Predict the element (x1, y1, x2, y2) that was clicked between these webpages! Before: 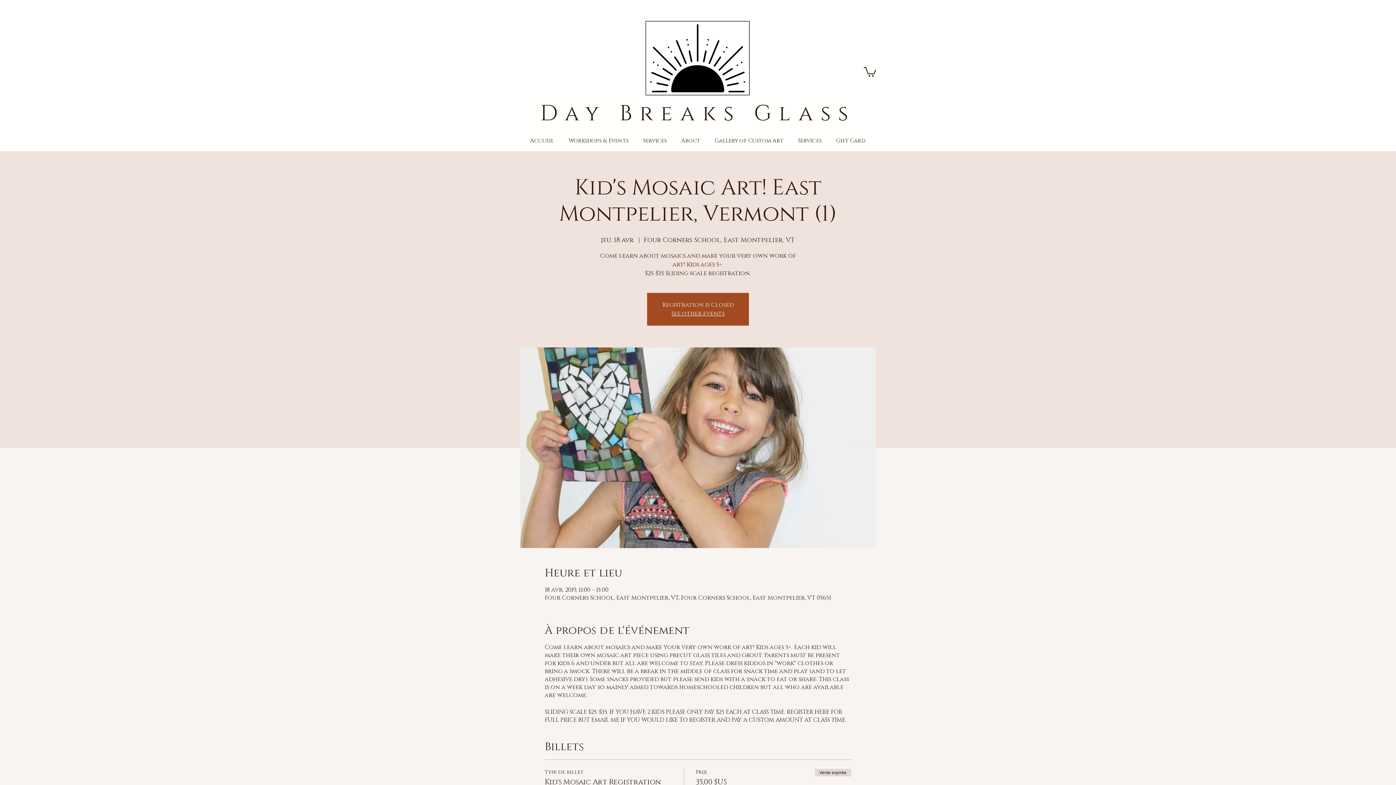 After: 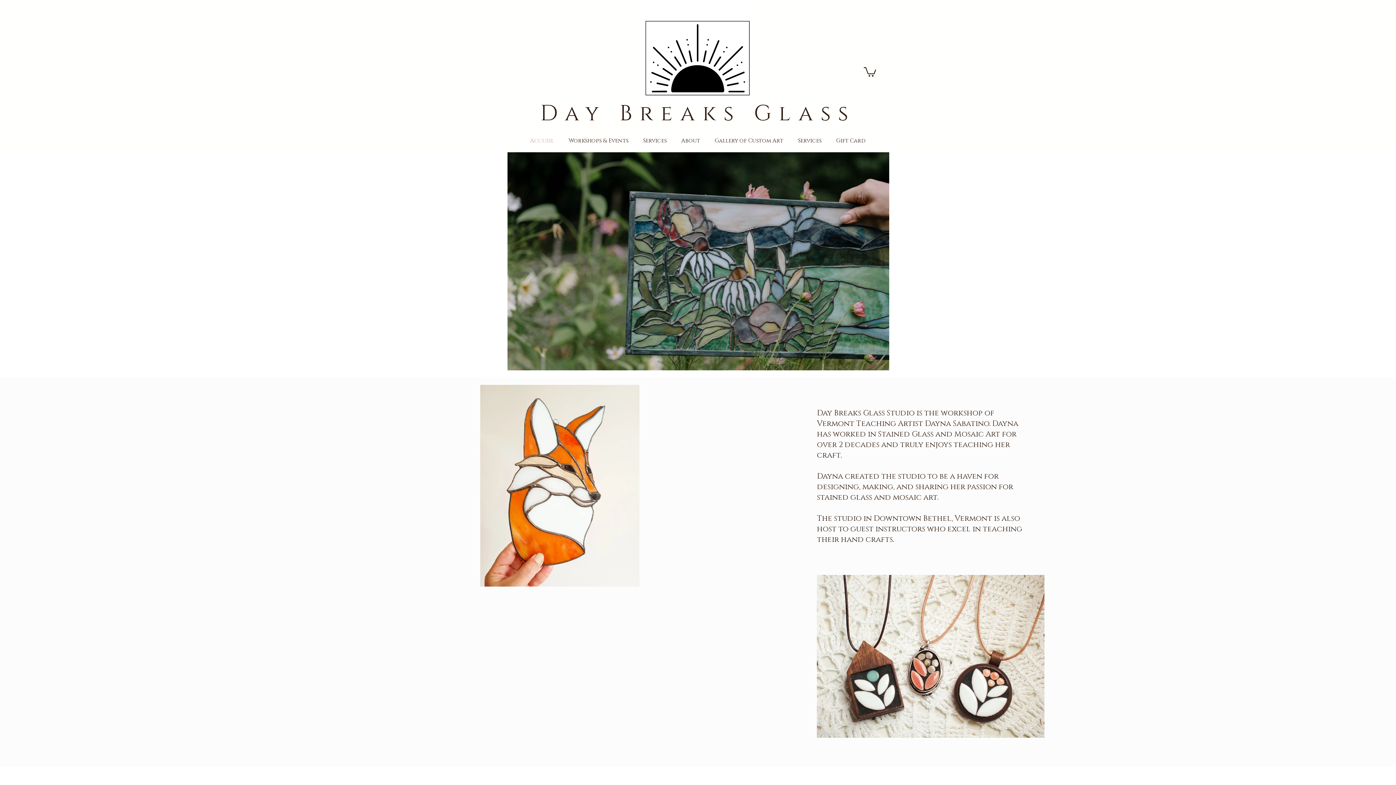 Action: bbox: (522, 116, 561, 165) label: Accueil